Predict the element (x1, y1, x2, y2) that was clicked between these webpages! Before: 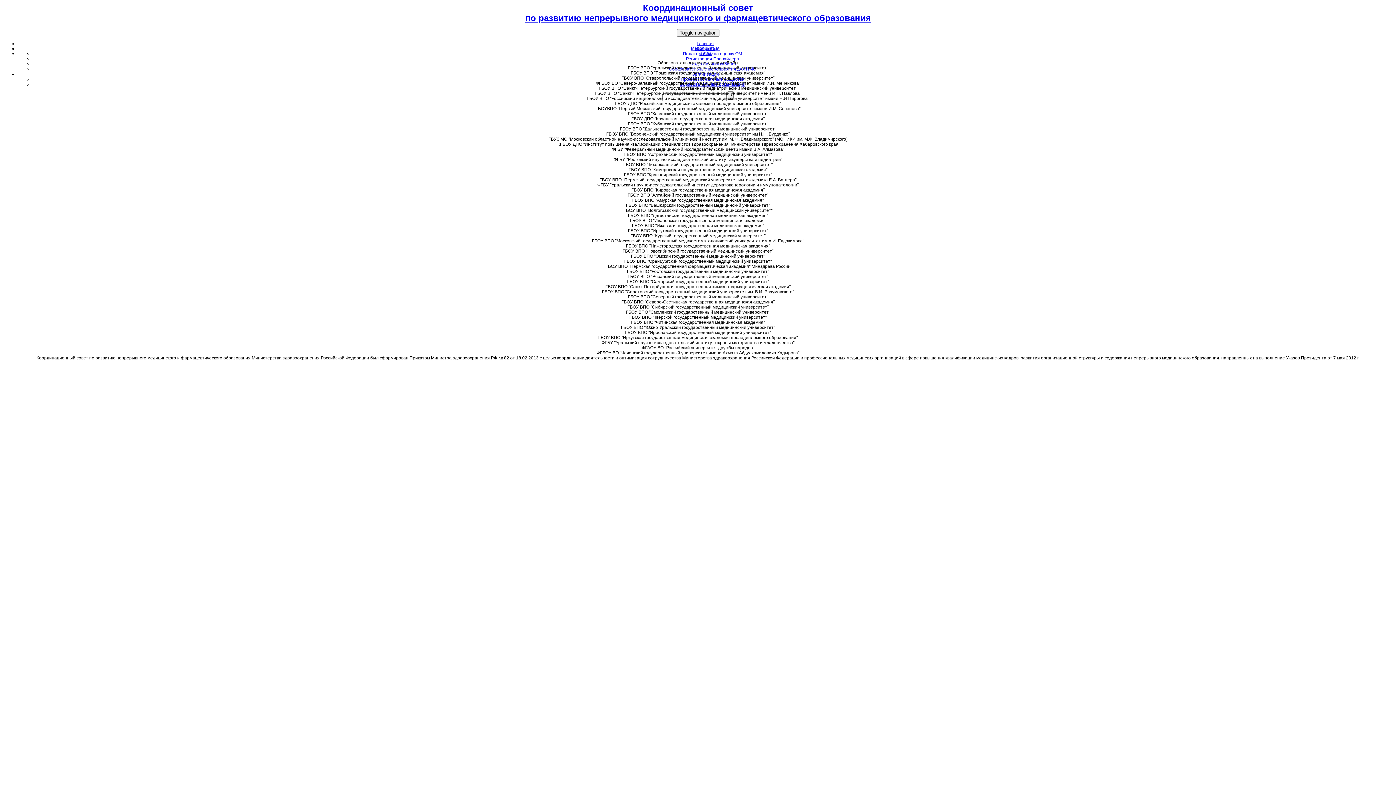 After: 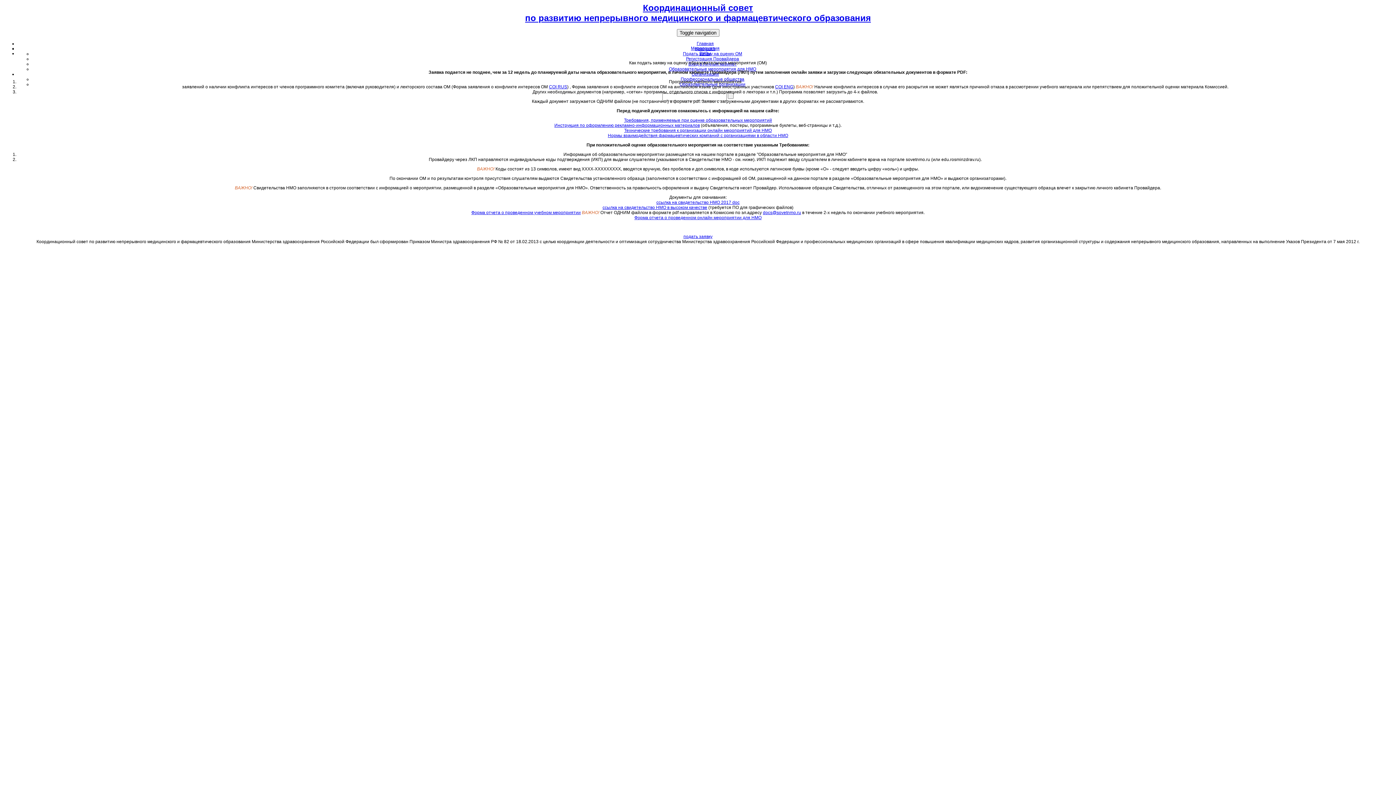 Action: label: Подать заявку на оценку ОМ bbox: (683, 51, 742, 56)